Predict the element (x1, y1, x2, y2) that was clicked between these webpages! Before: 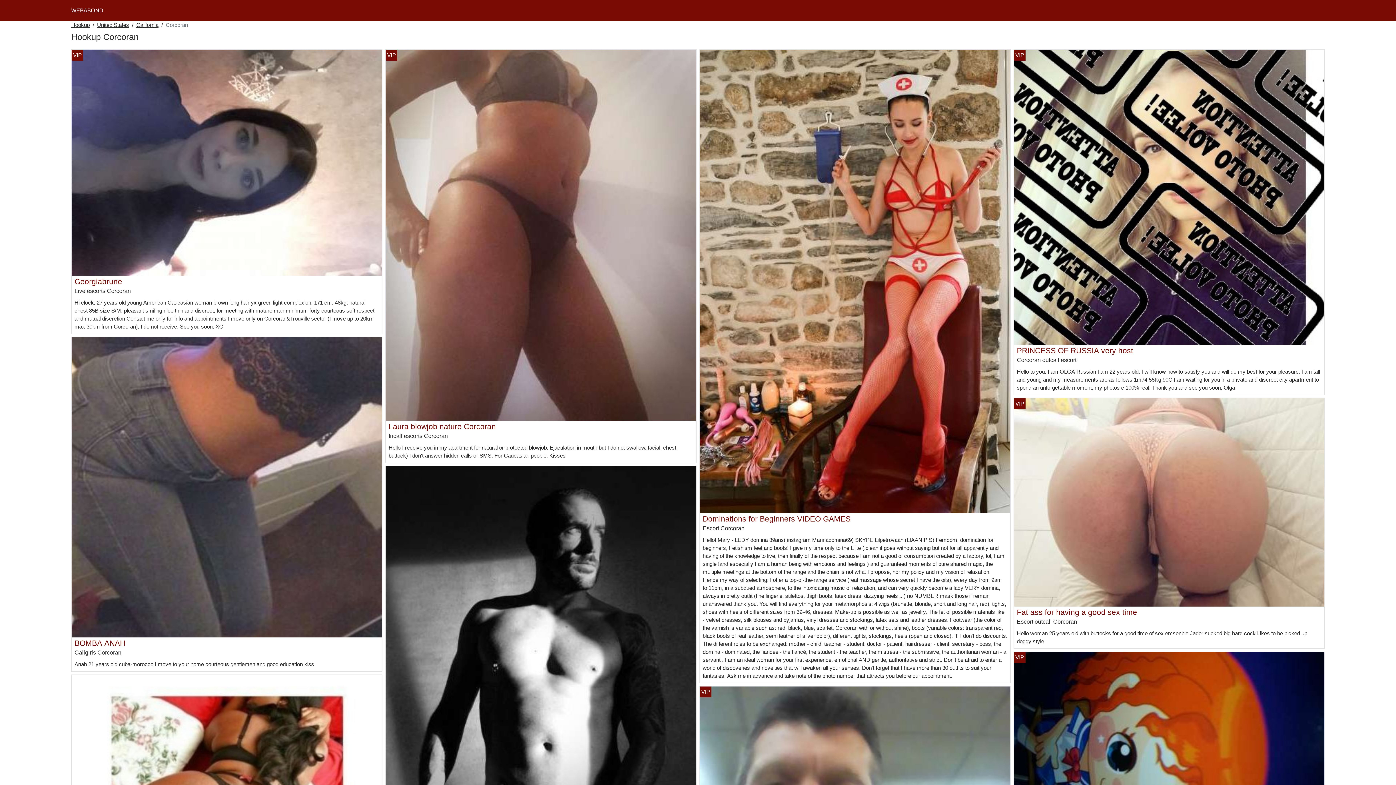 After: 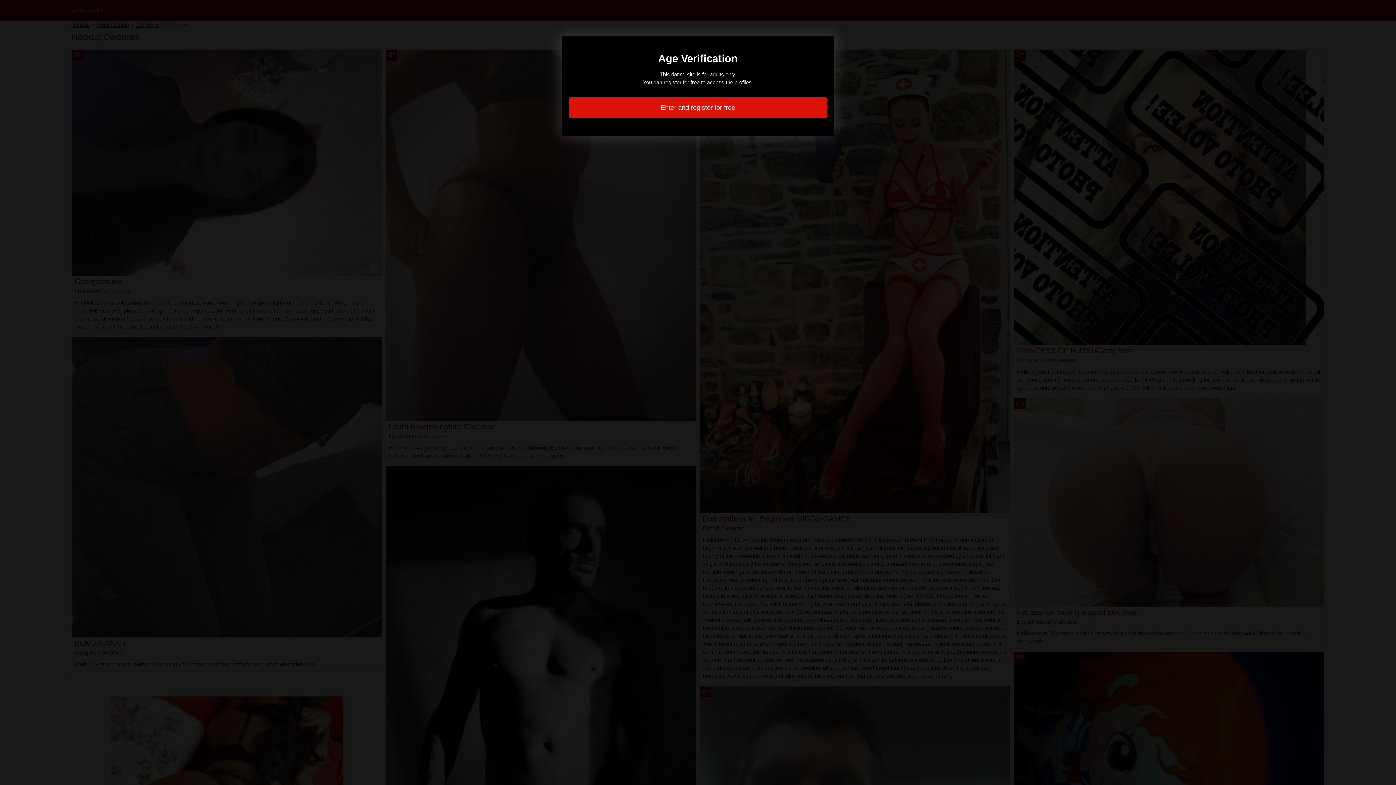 Action: bbox: (1014, 193, 1324, 200)